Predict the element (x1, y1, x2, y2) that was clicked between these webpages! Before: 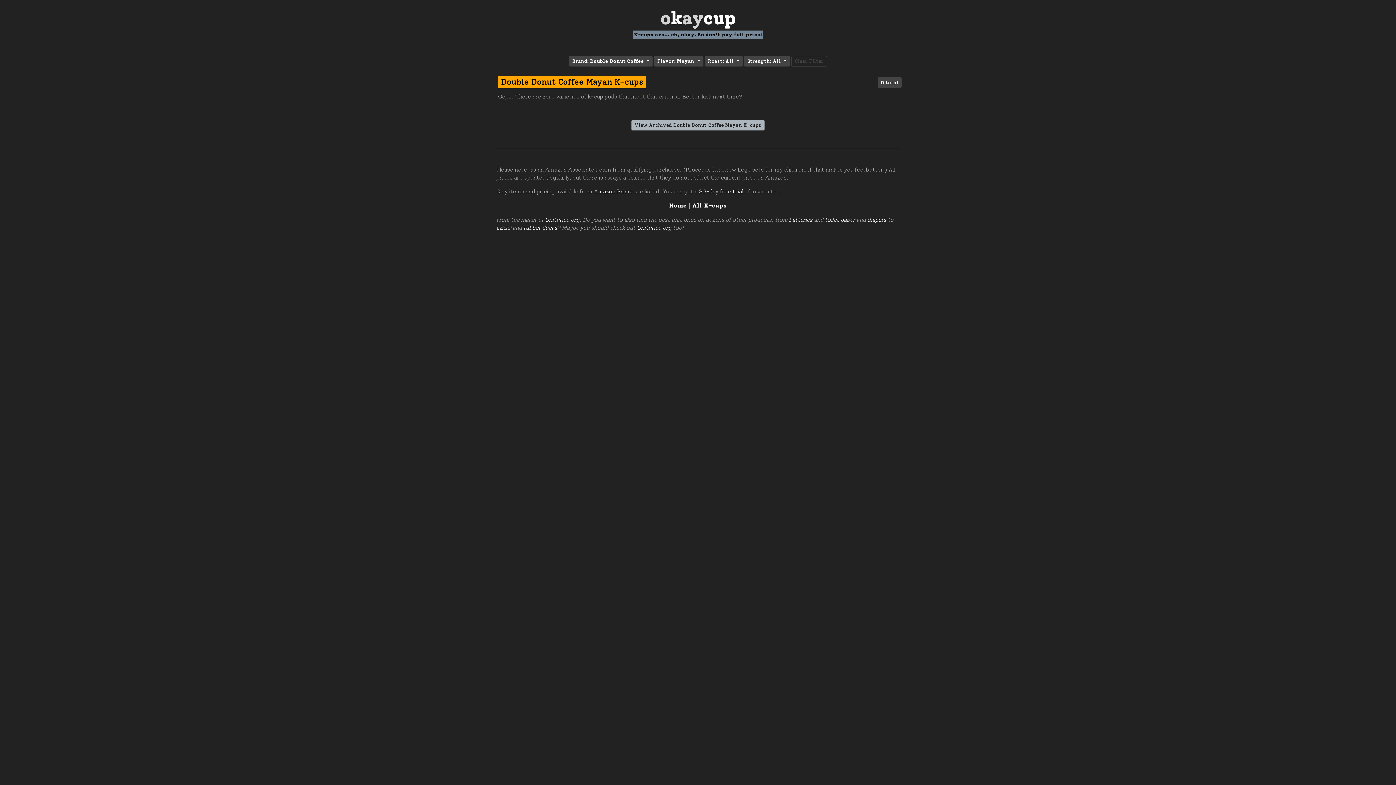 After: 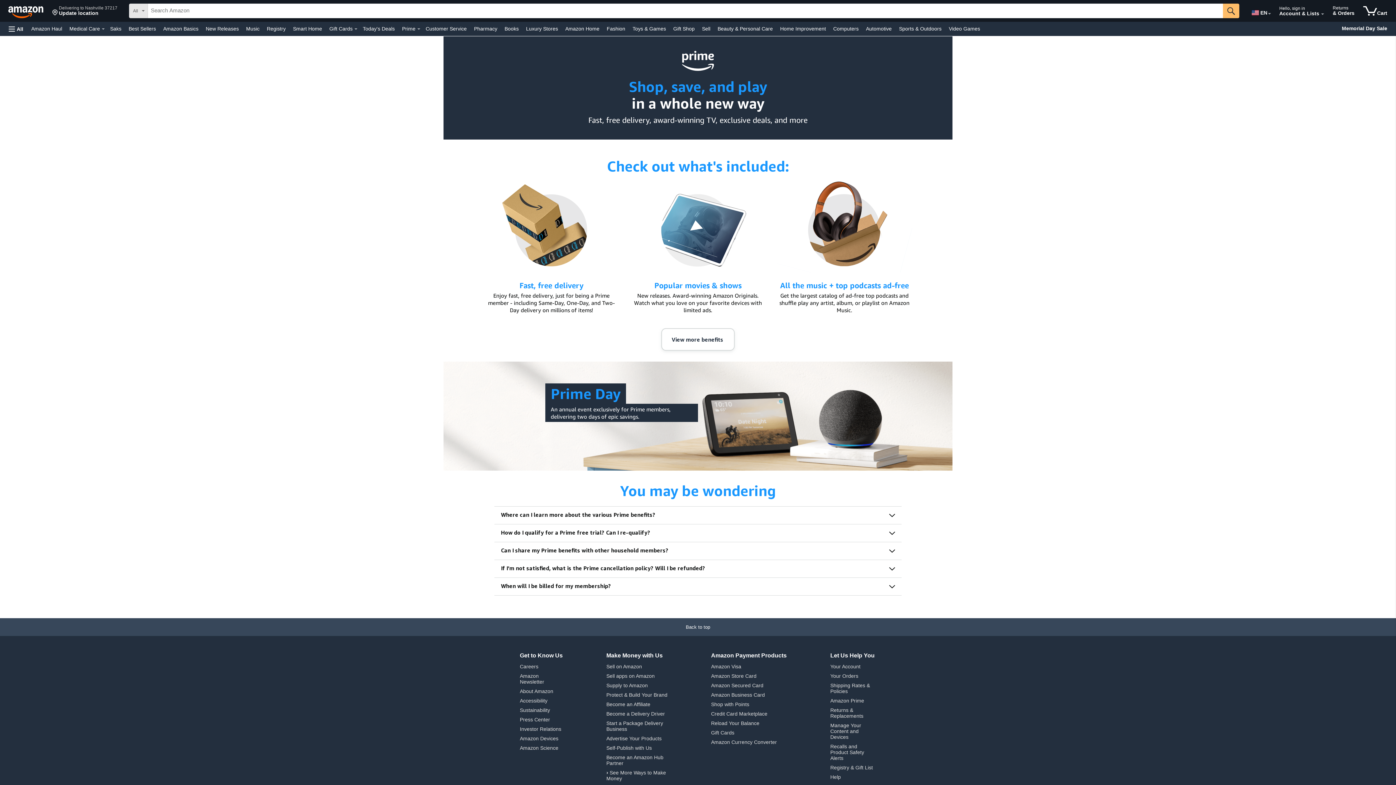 Action: bbox: (594, 188, 633, 194) label: Amazon Prime